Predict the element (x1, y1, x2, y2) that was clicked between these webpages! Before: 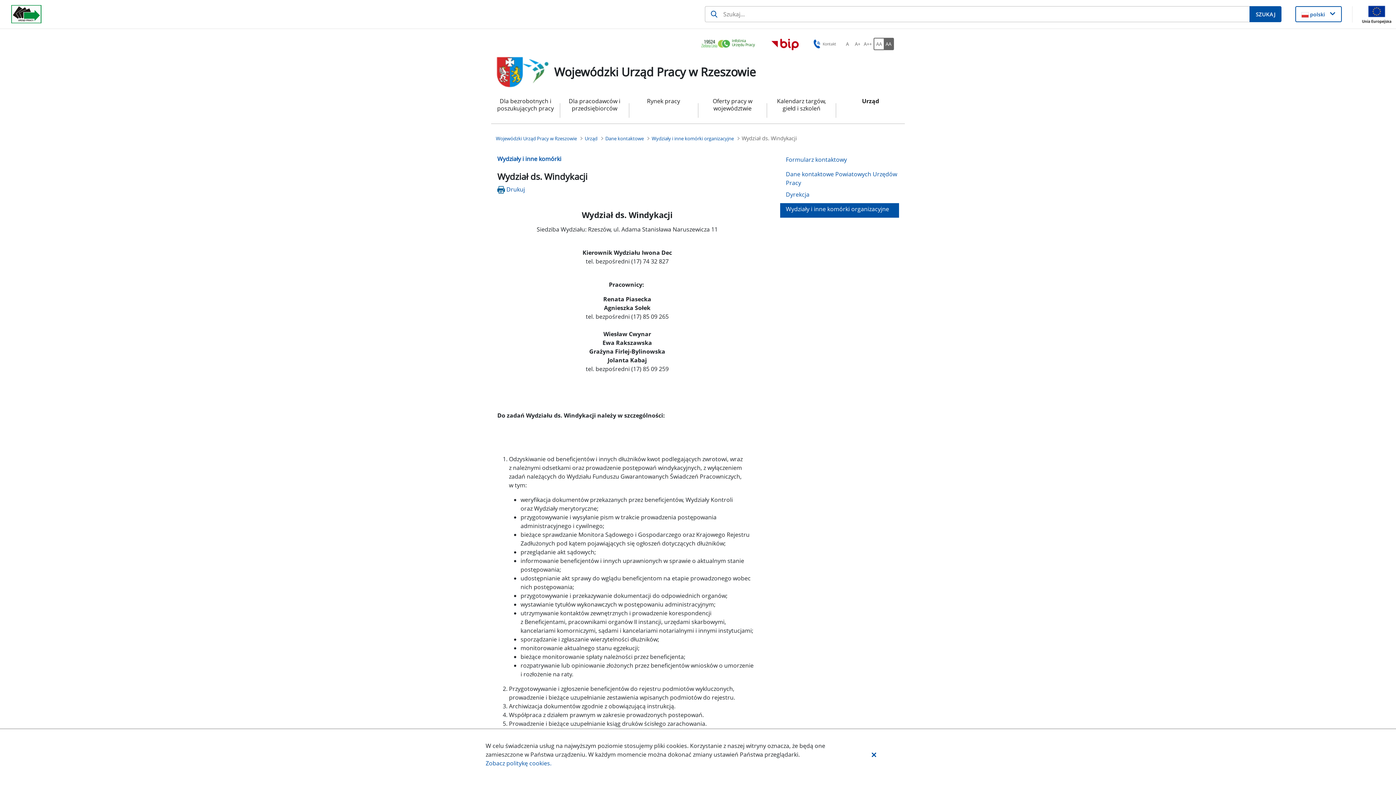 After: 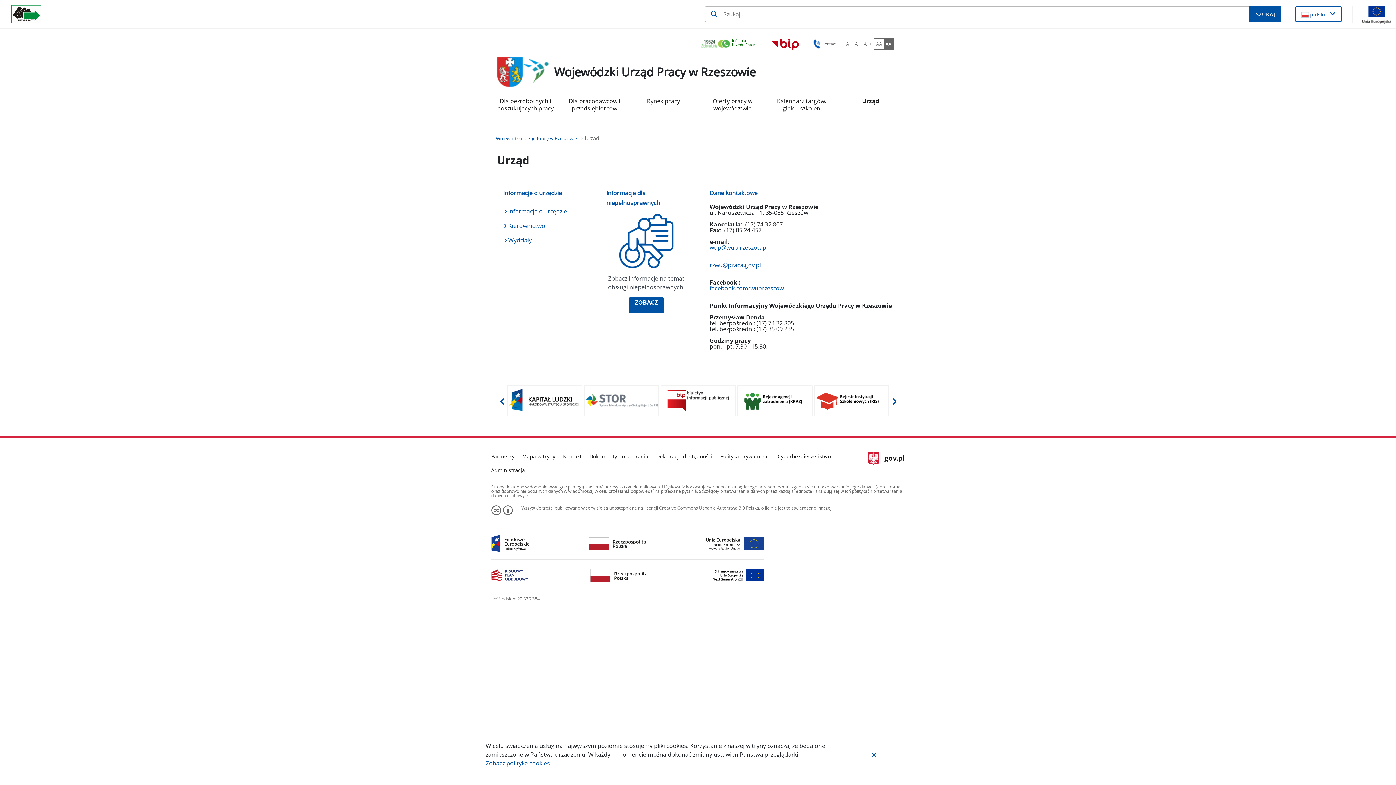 Action: label: Urząd bbox: (842, 97, 899, 123)